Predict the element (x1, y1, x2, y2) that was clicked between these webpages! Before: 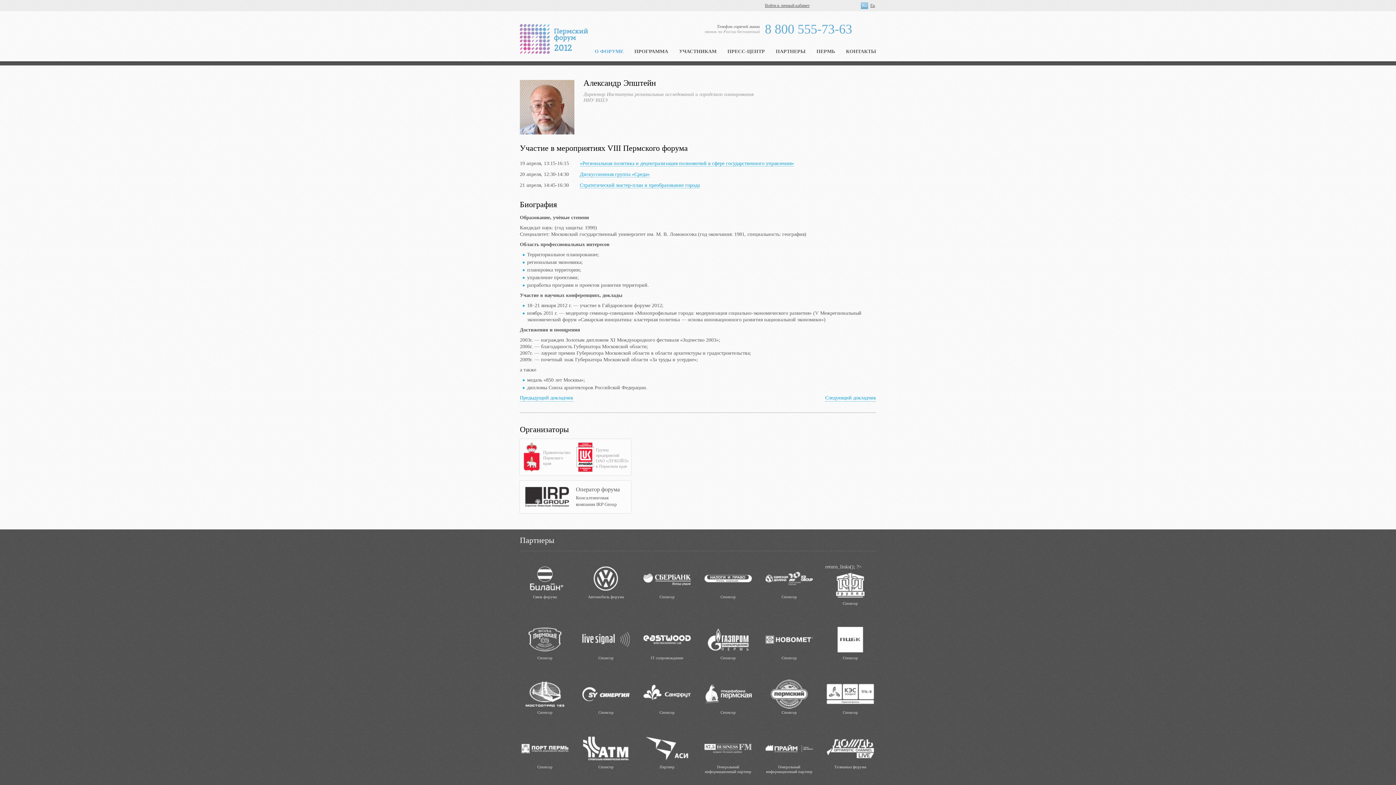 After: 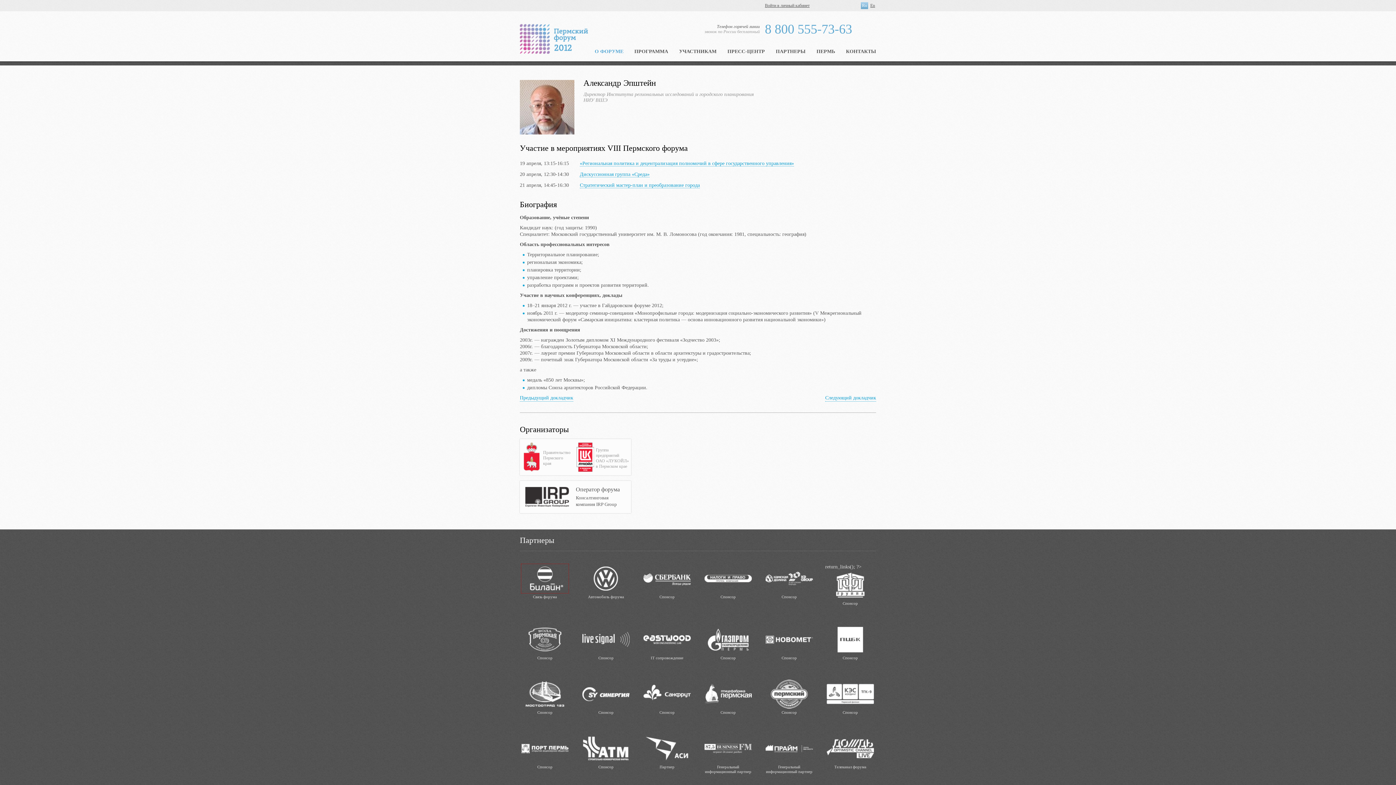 Action: bbox: (521, 575, 568, 581)